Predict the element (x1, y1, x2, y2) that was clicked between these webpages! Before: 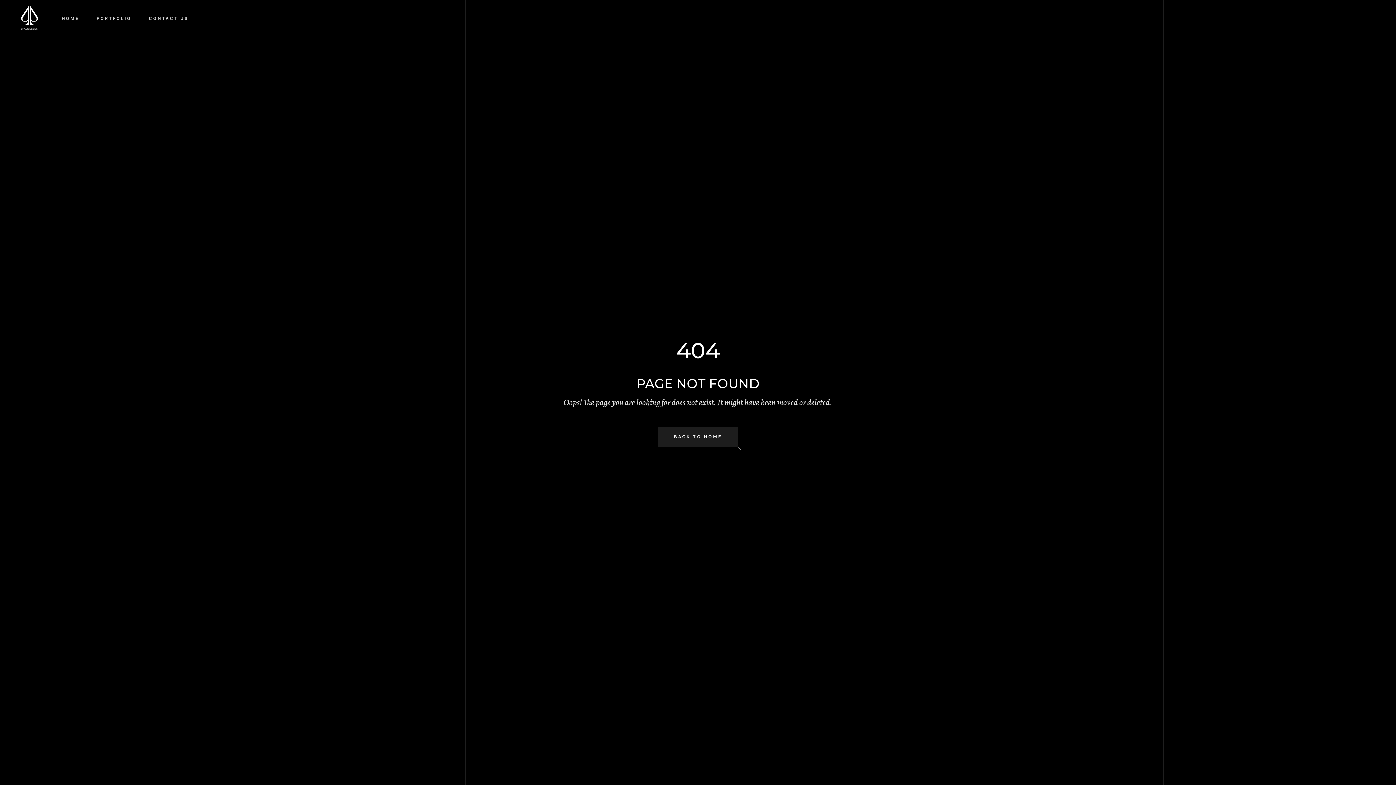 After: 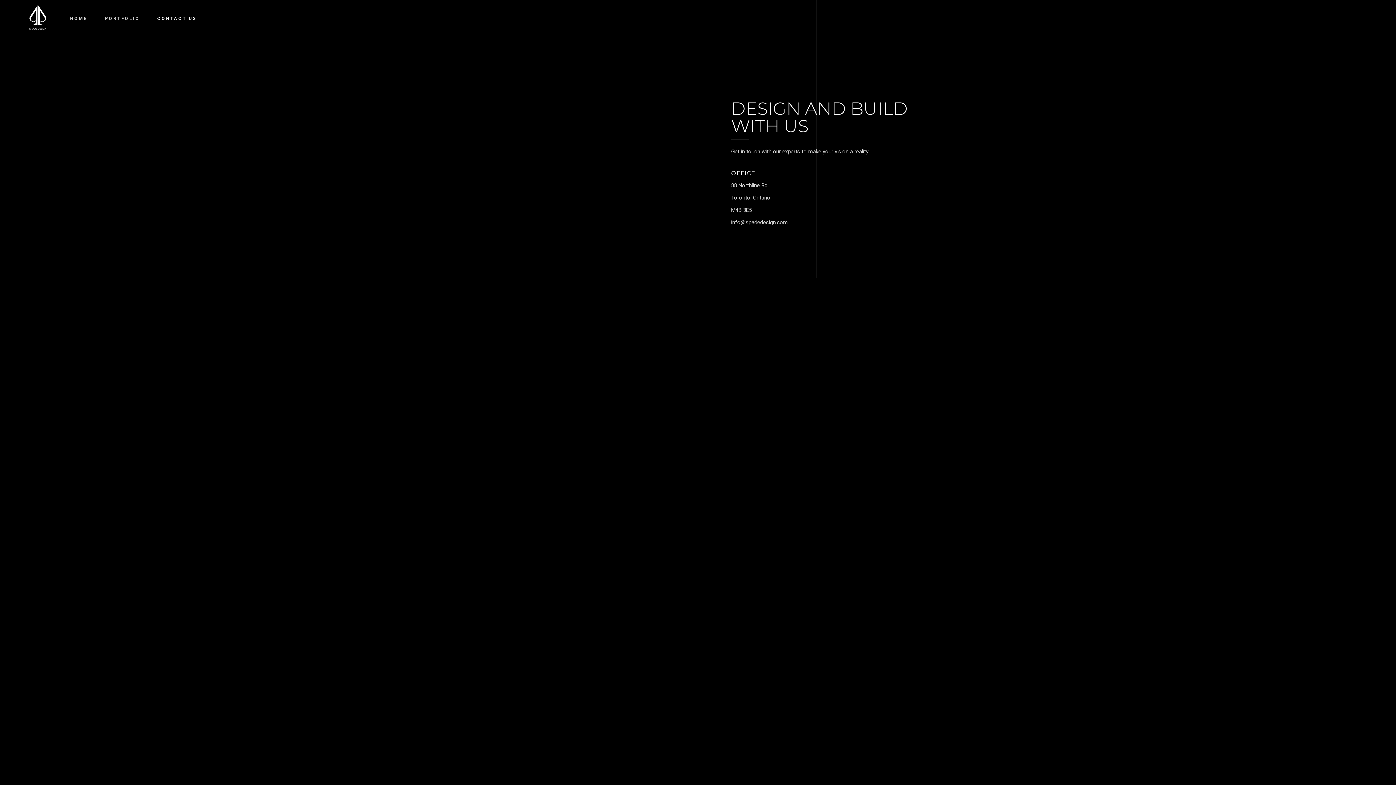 Action: label: CONTACT US bbox: (140, 14, 197, 22)